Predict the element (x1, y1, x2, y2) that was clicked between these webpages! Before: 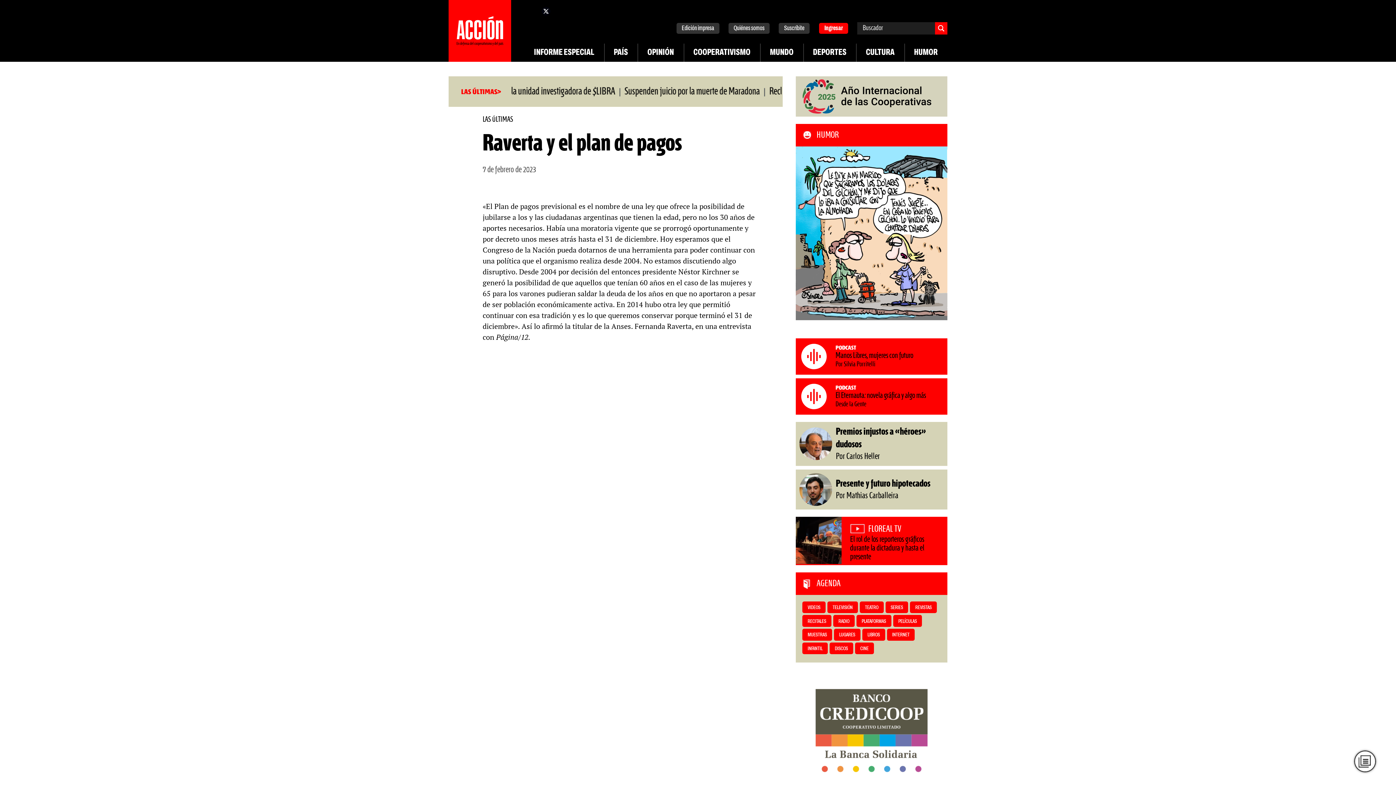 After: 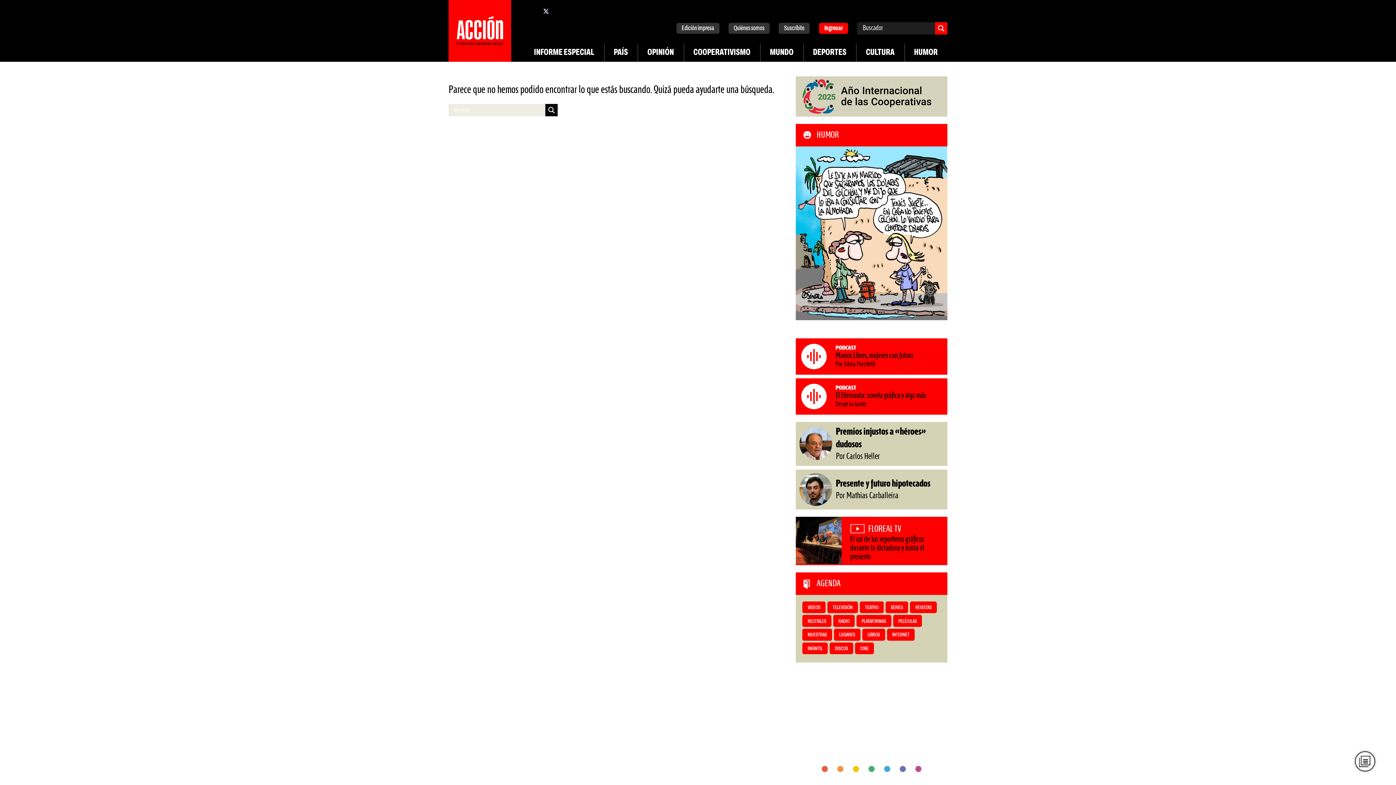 Action: bbox: (861, 619, 886, 624) label: PLATAFORMAS